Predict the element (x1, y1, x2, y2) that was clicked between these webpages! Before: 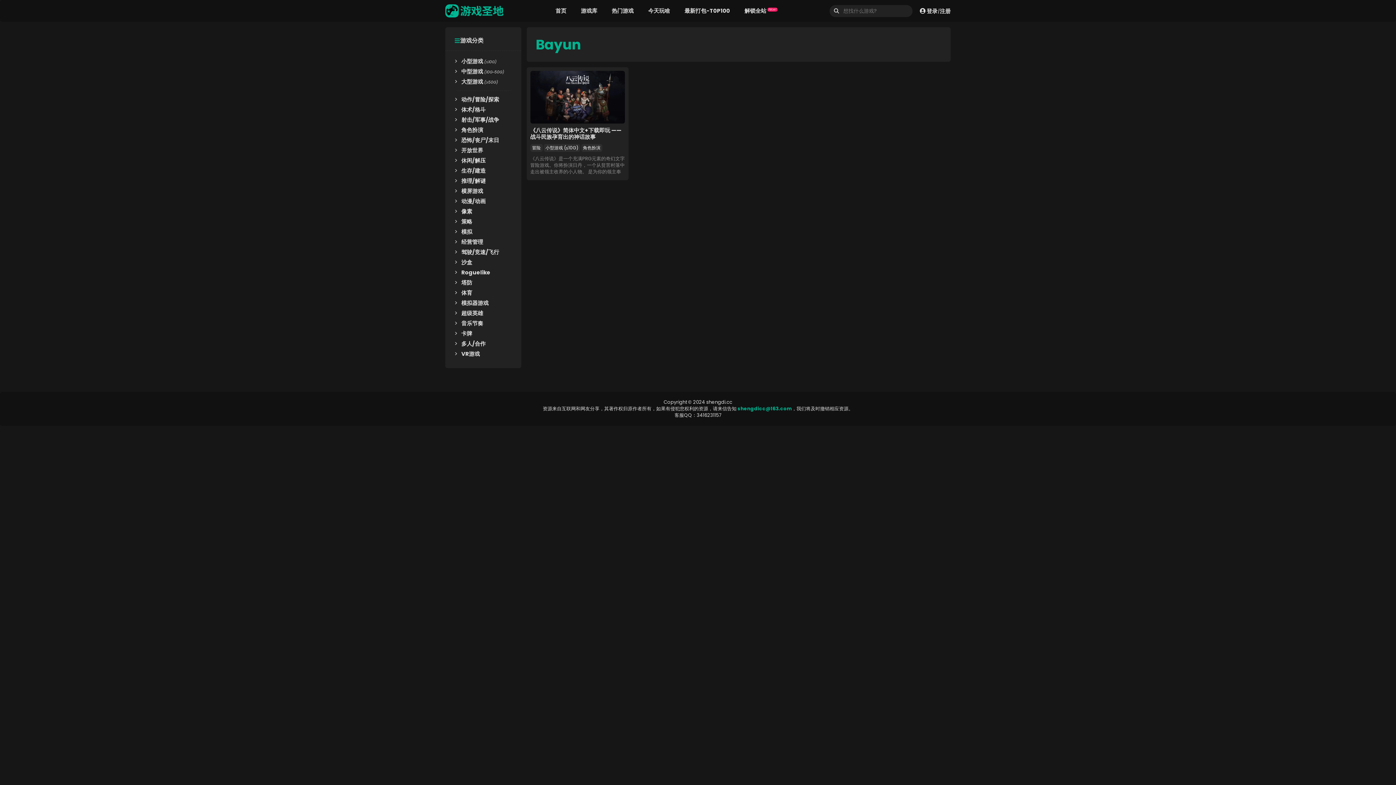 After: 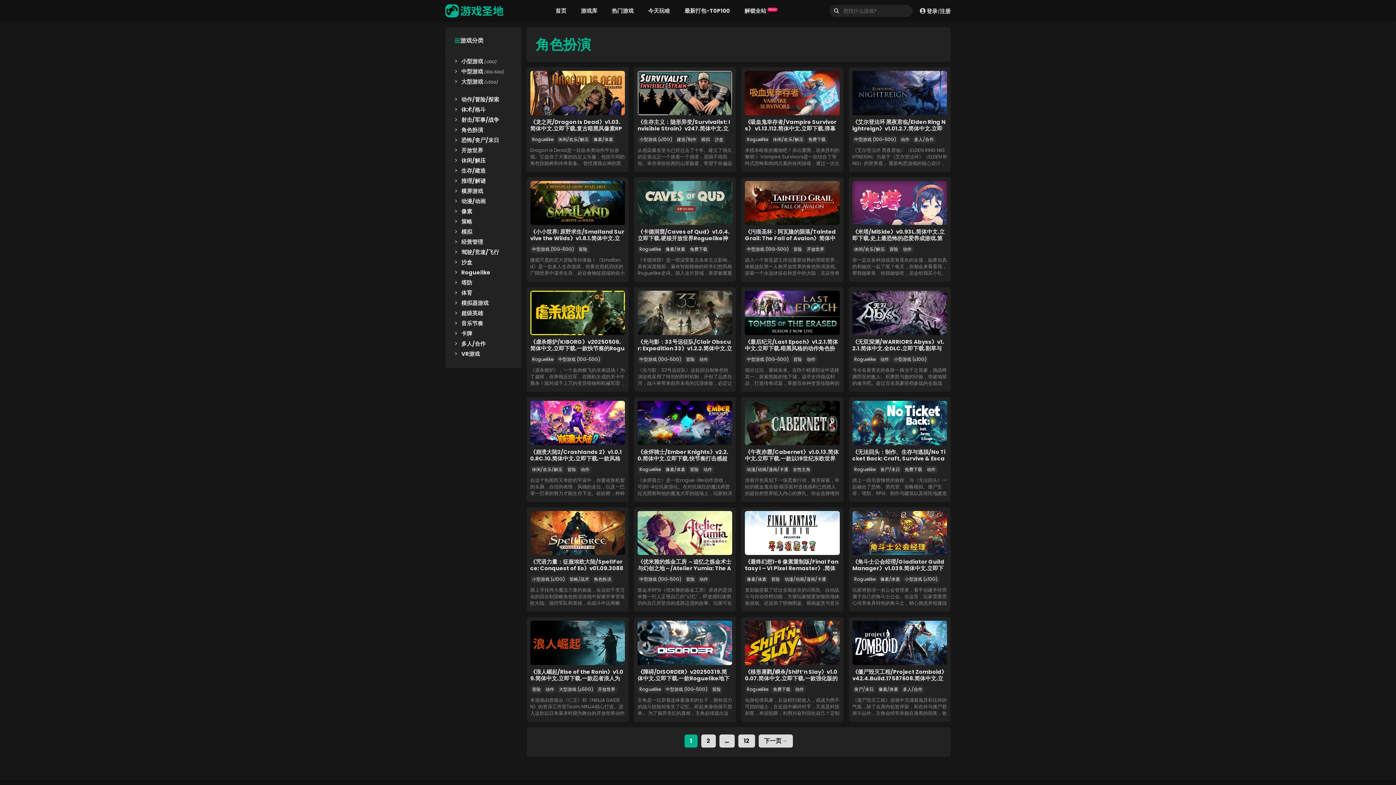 Action: bbox: (461, 126, 511, 134) label: 角色扮演